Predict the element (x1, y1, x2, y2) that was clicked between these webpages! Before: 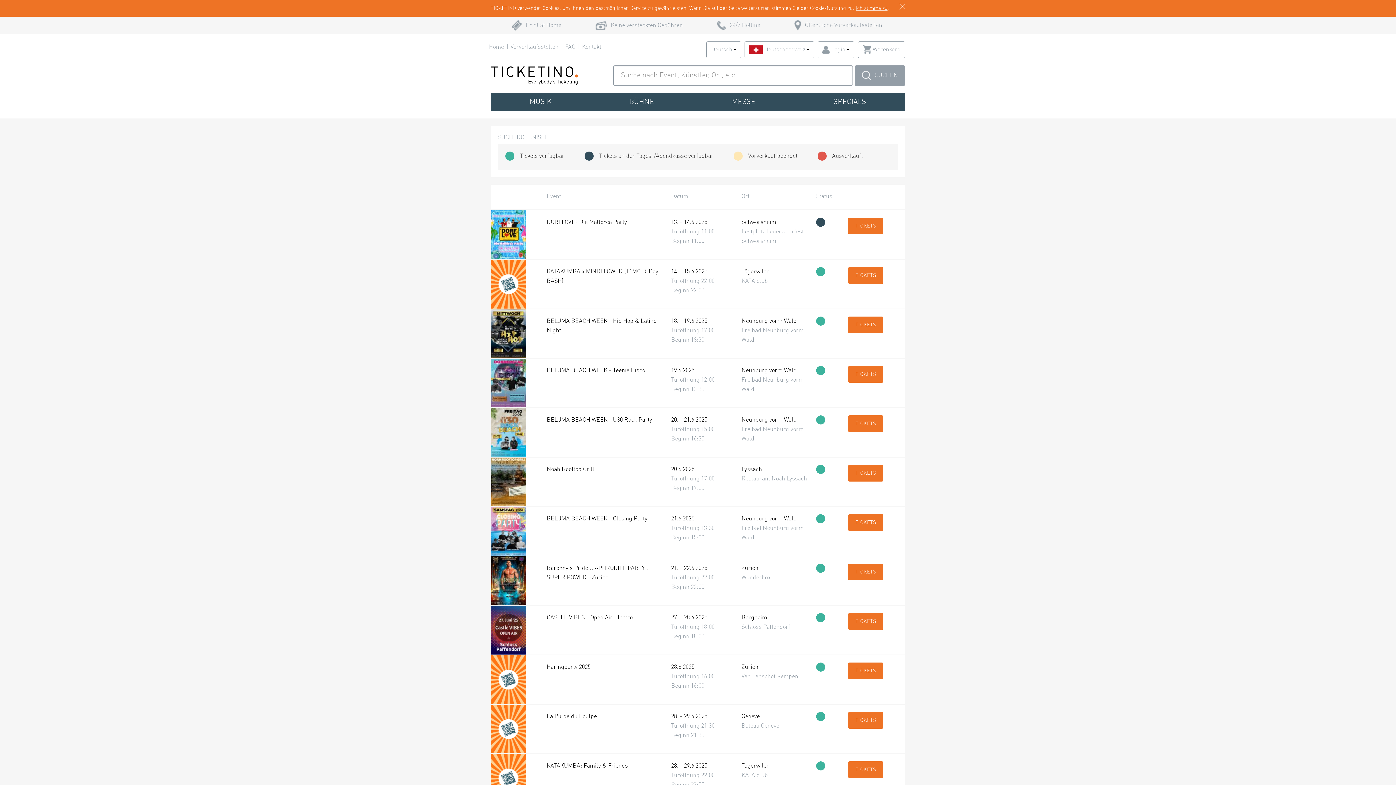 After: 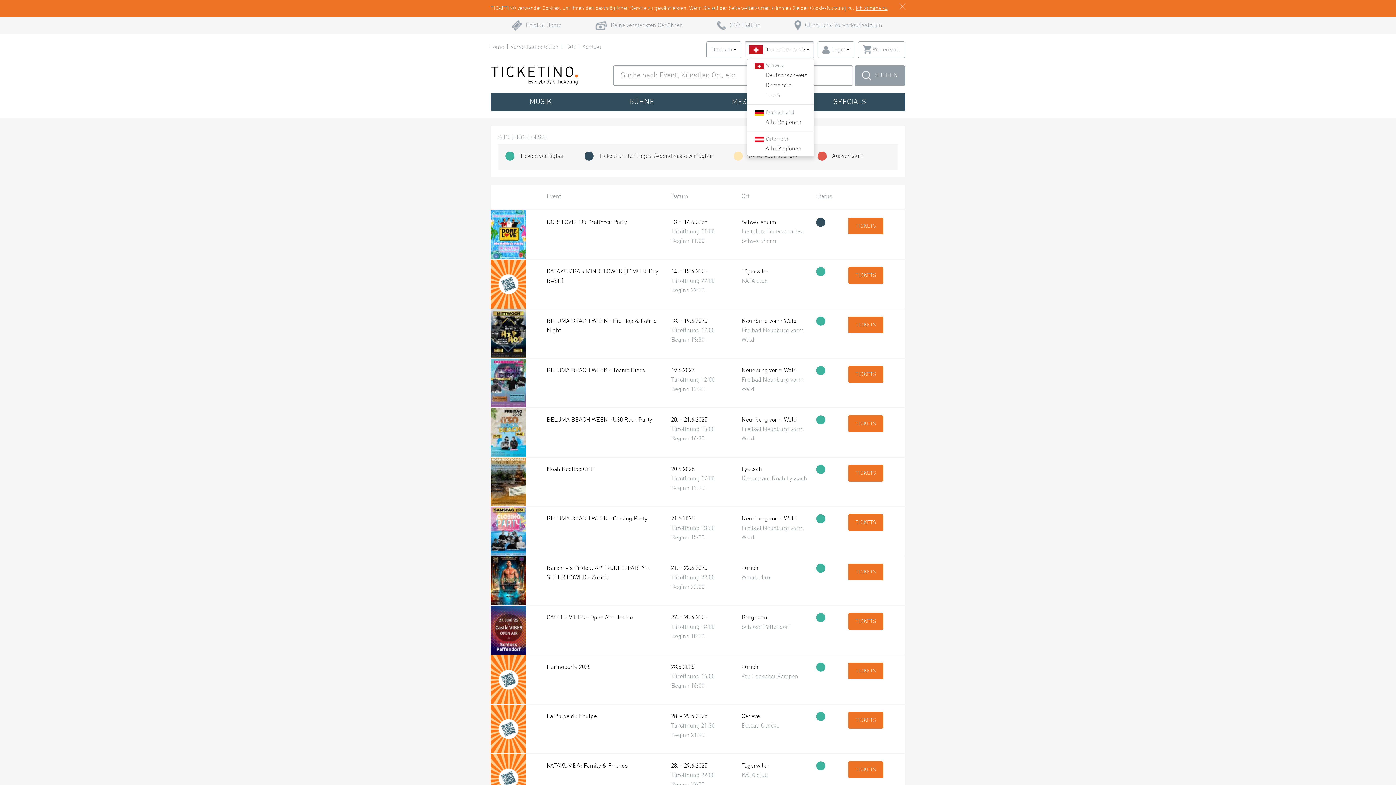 Action: bbox: (744, 41, 814, 58) label:  Deutschschweiz 